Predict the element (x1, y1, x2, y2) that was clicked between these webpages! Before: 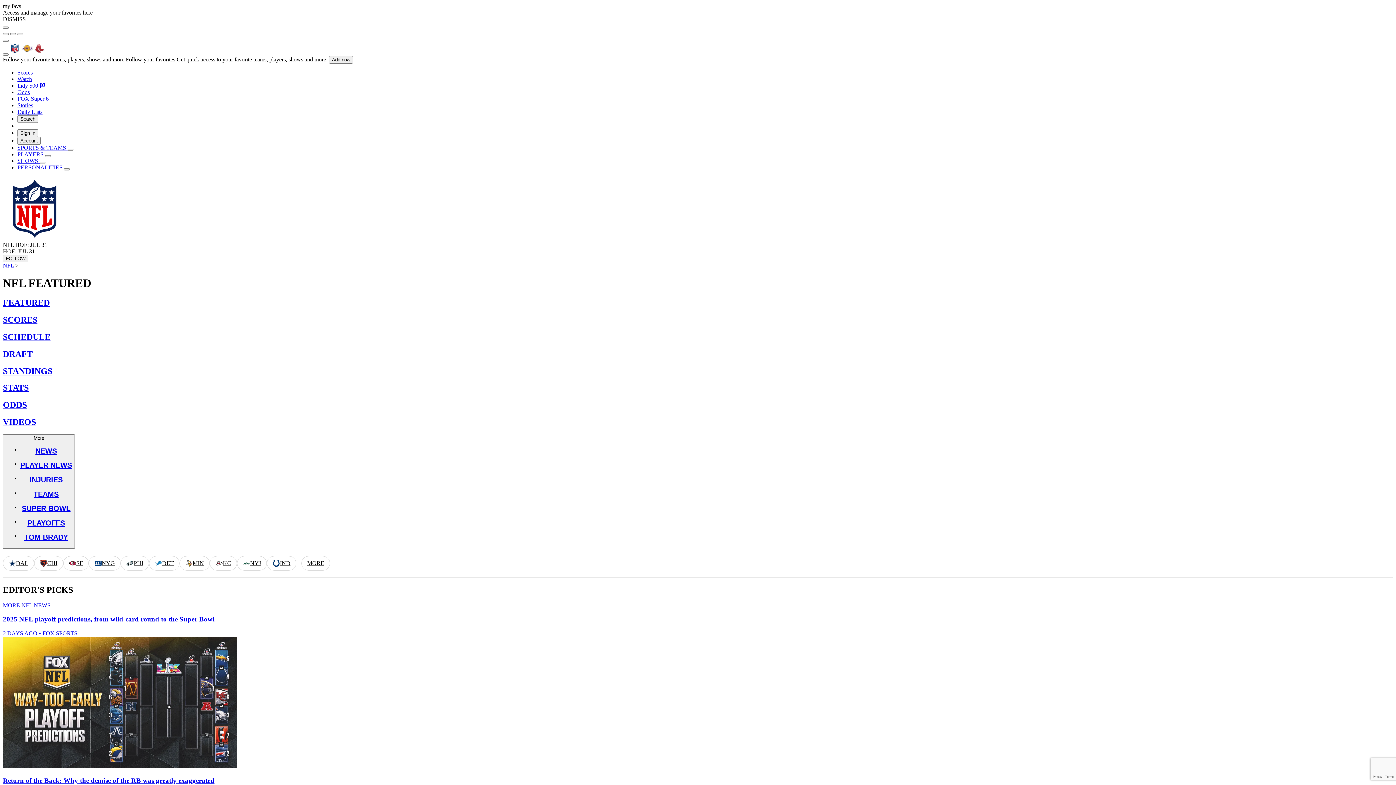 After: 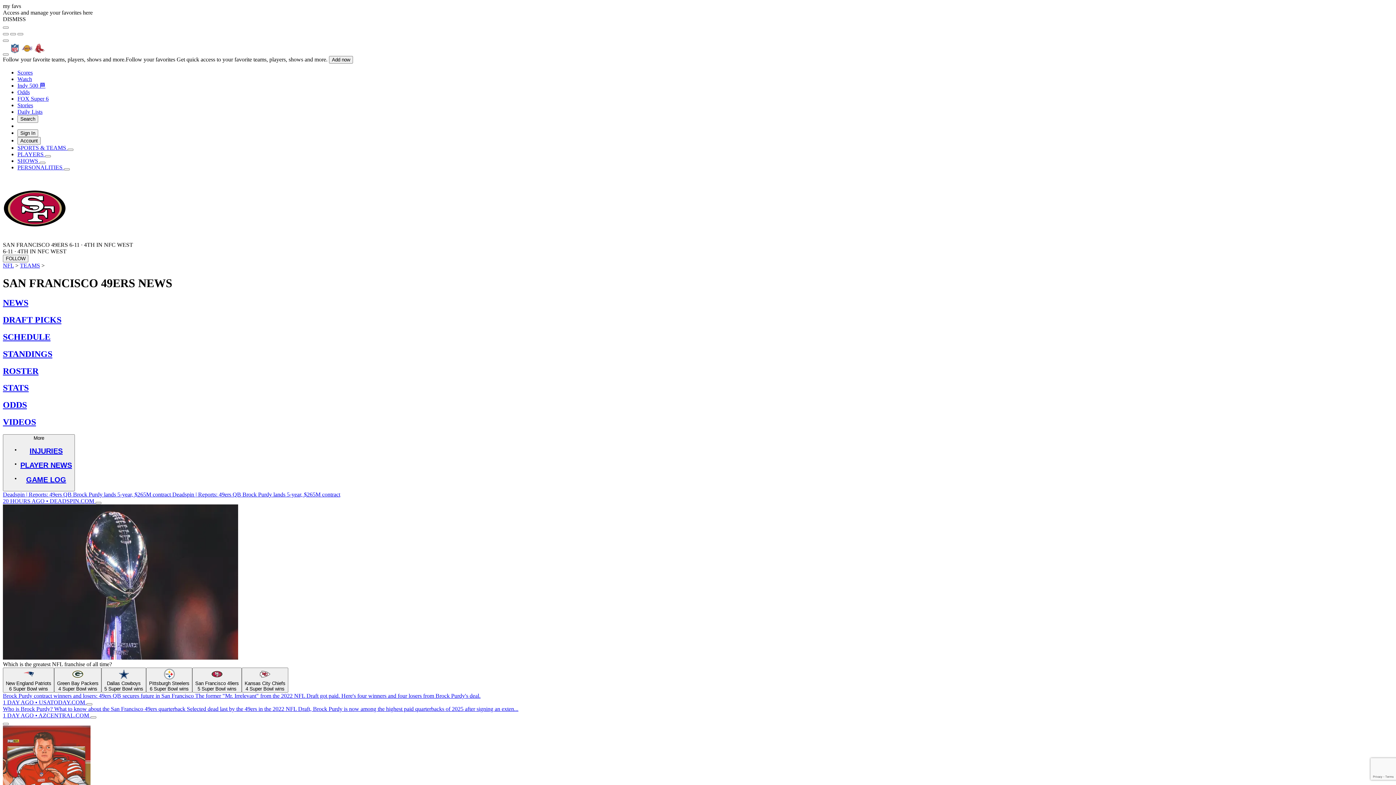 Action: bbox: (63, 556, 88, 570) label: SF